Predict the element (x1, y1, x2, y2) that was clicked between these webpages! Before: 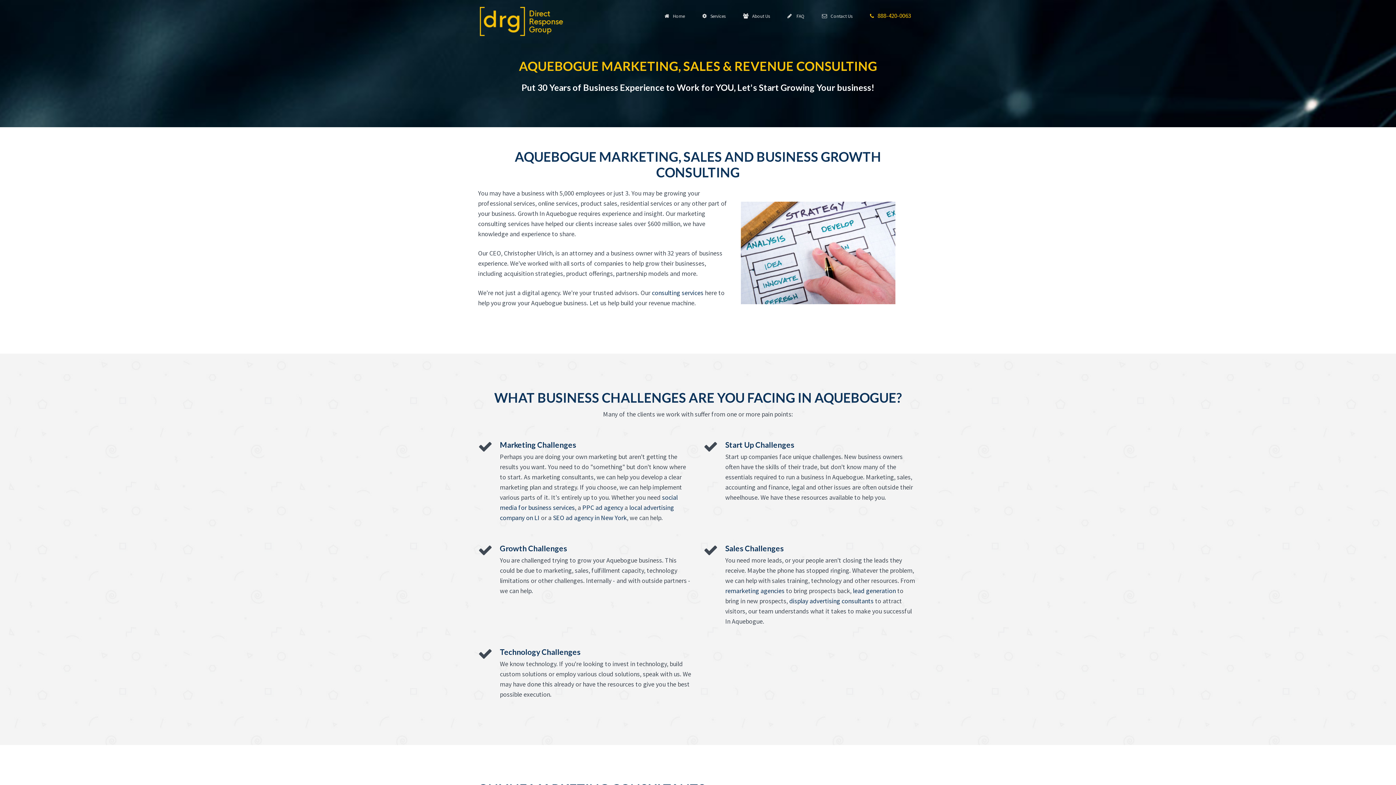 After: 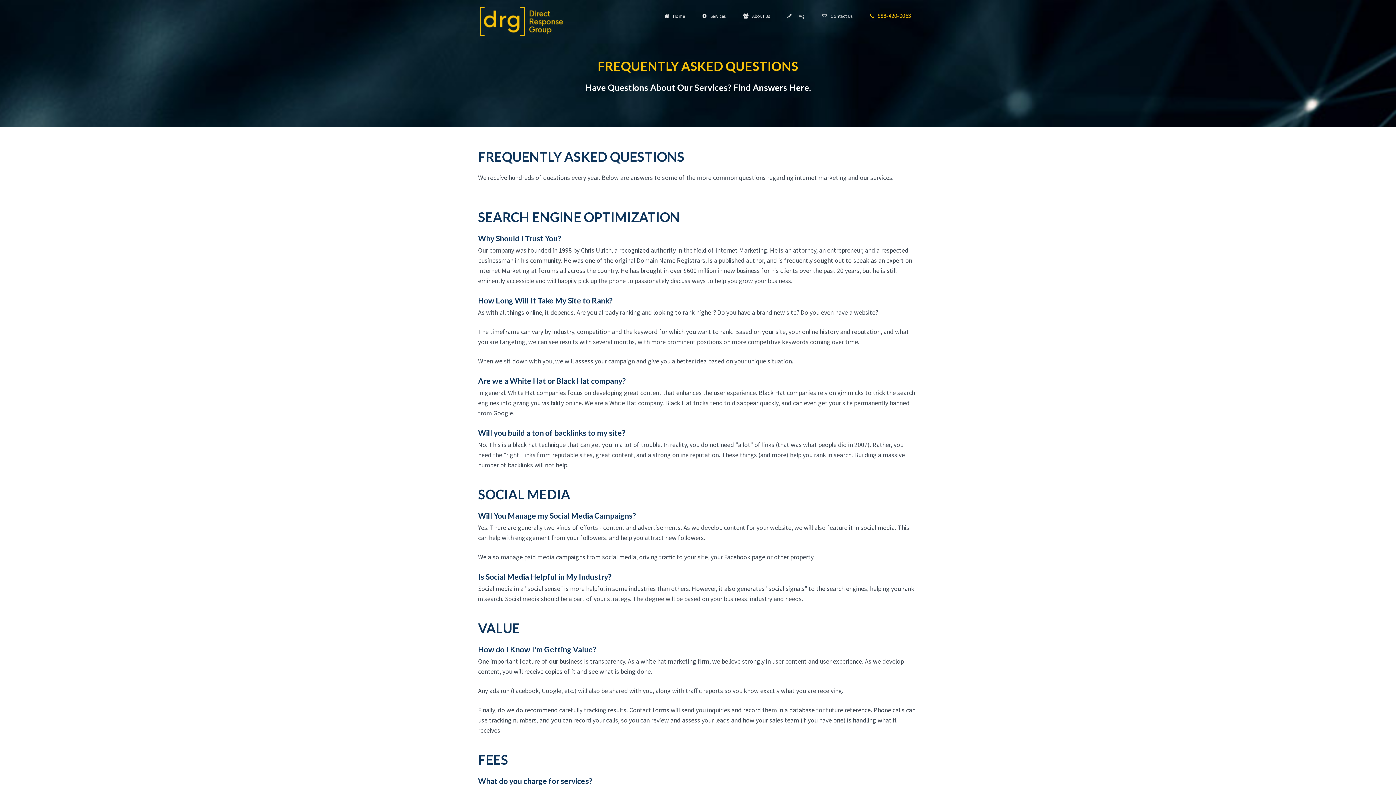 Action: label:    FAQ bbox: (782, 7, 809, 25)